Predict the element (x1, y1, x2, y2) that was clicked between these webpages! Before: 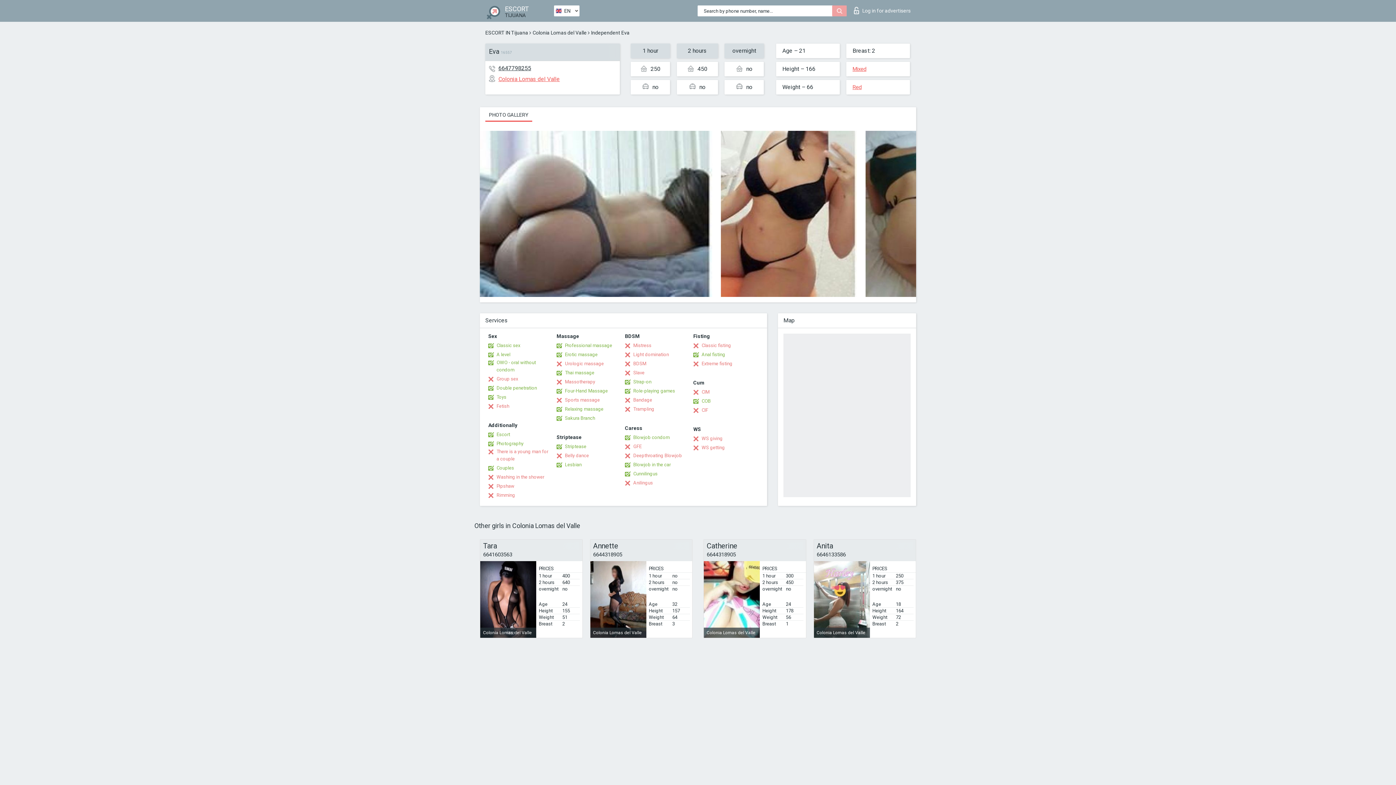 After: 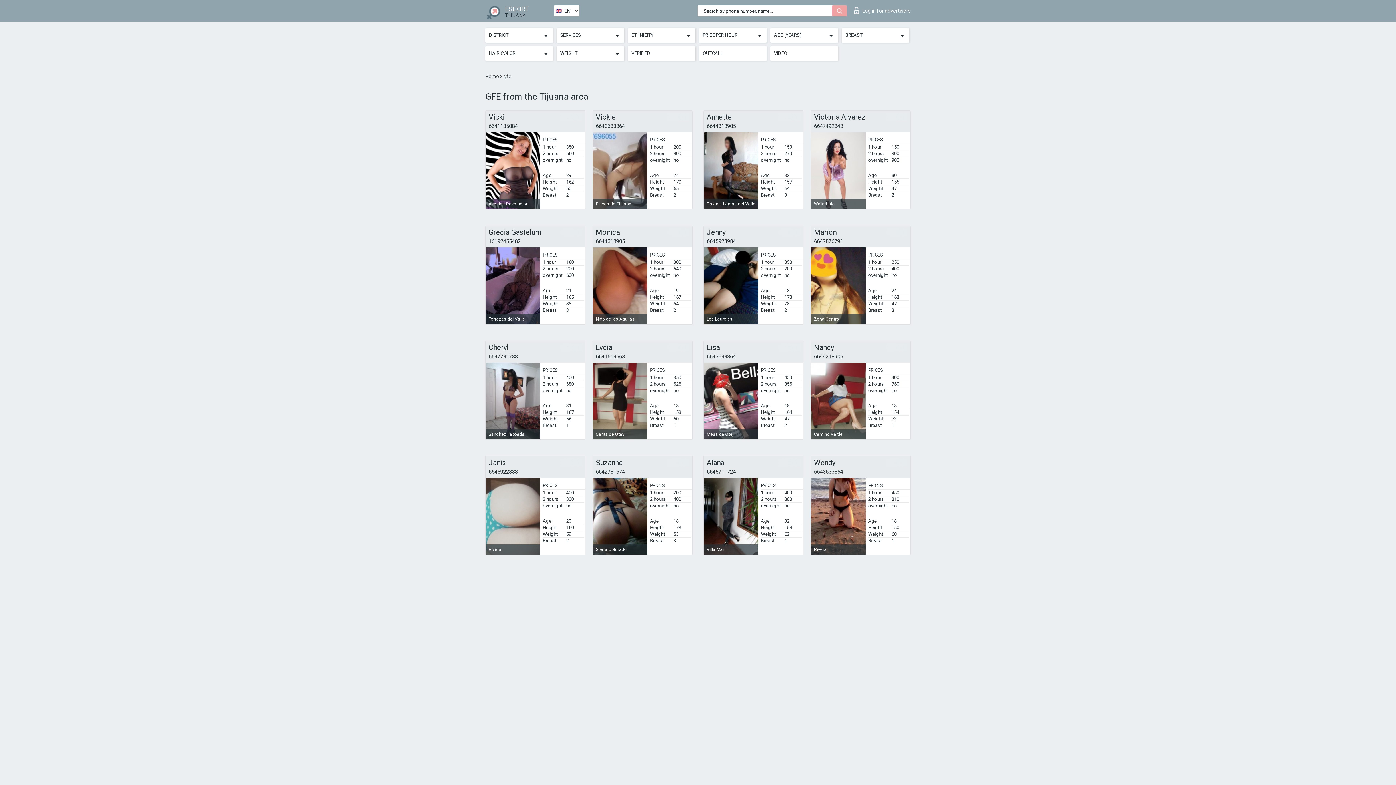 Action: label: GFE bbox: (625, 443, 641, 450)